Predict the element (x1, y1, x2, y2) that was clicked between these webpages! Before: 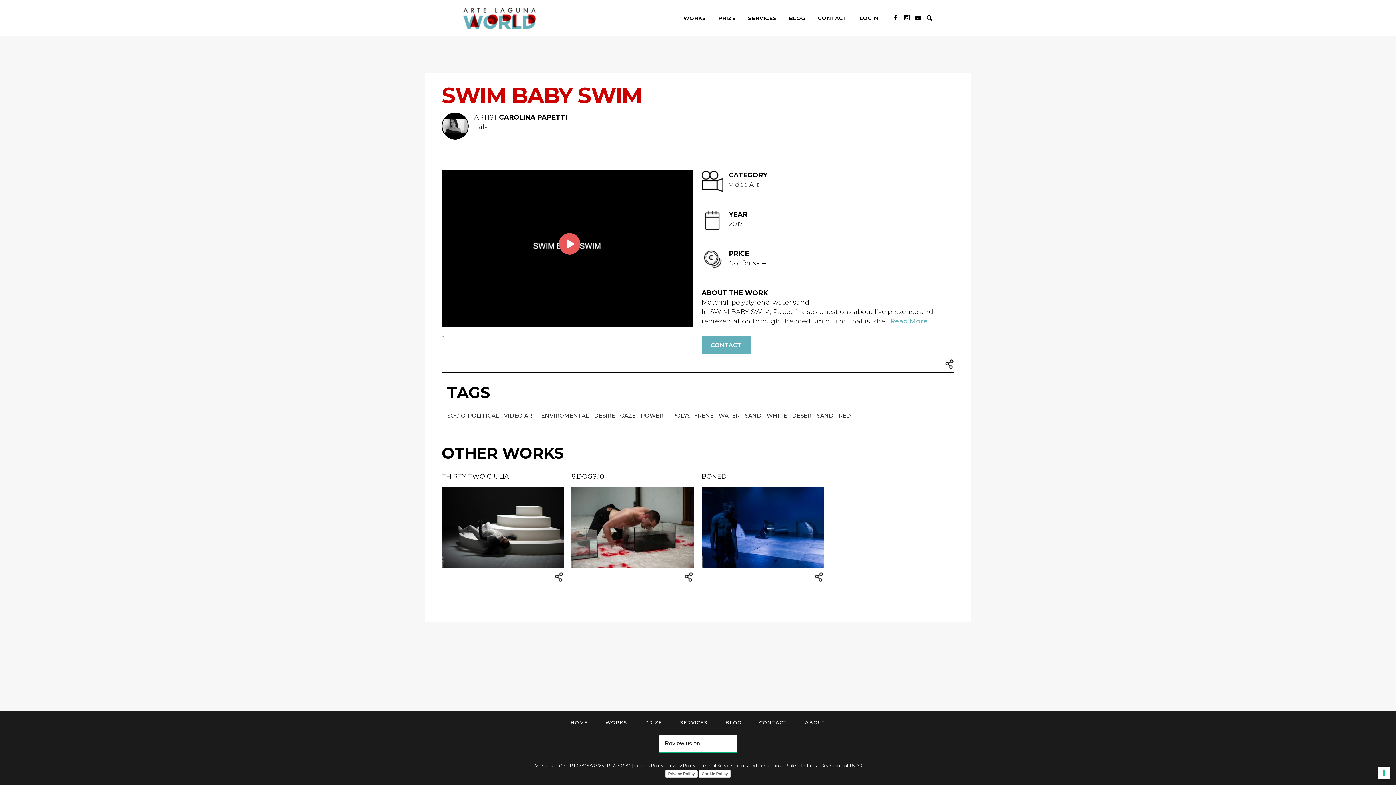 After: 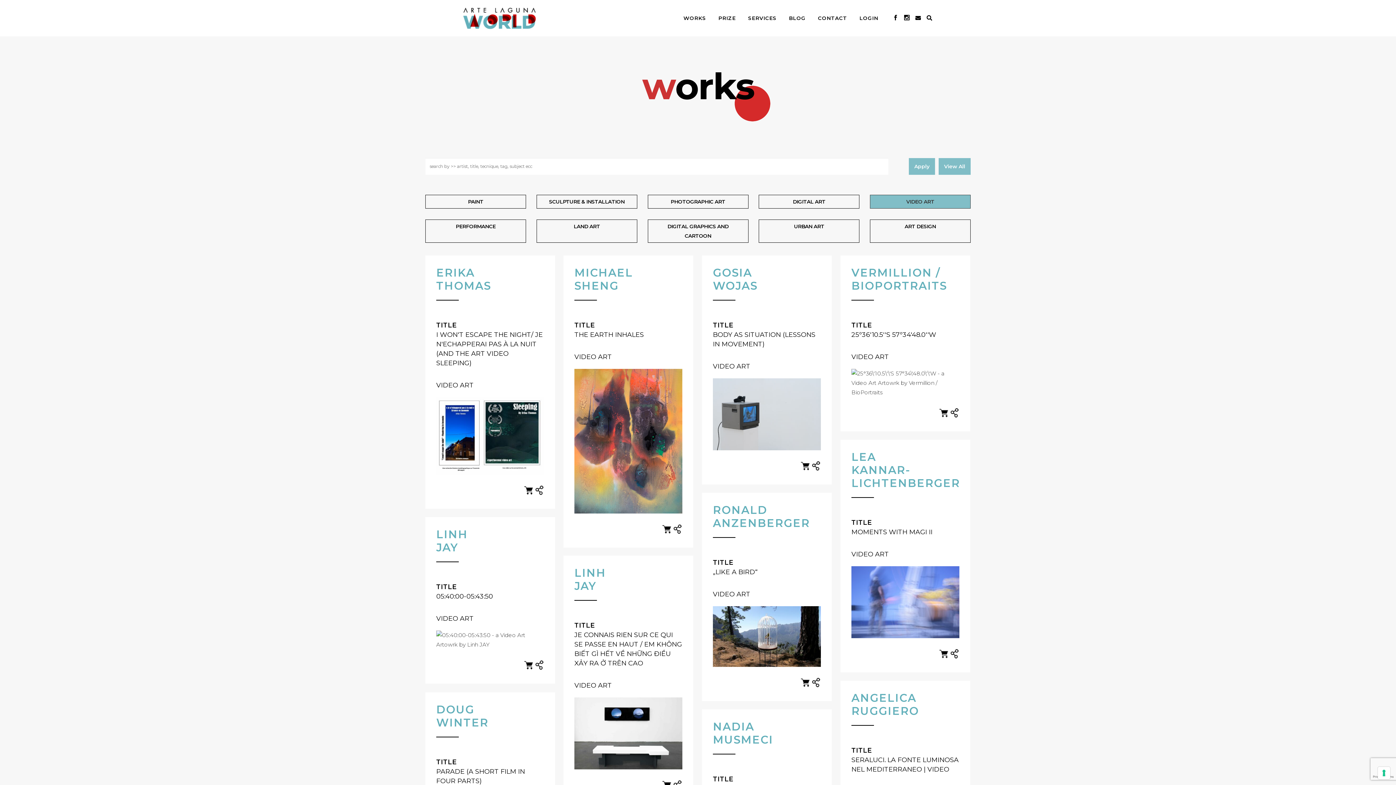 Action: bbox: (729, 180, 759, 188) label: Video Art